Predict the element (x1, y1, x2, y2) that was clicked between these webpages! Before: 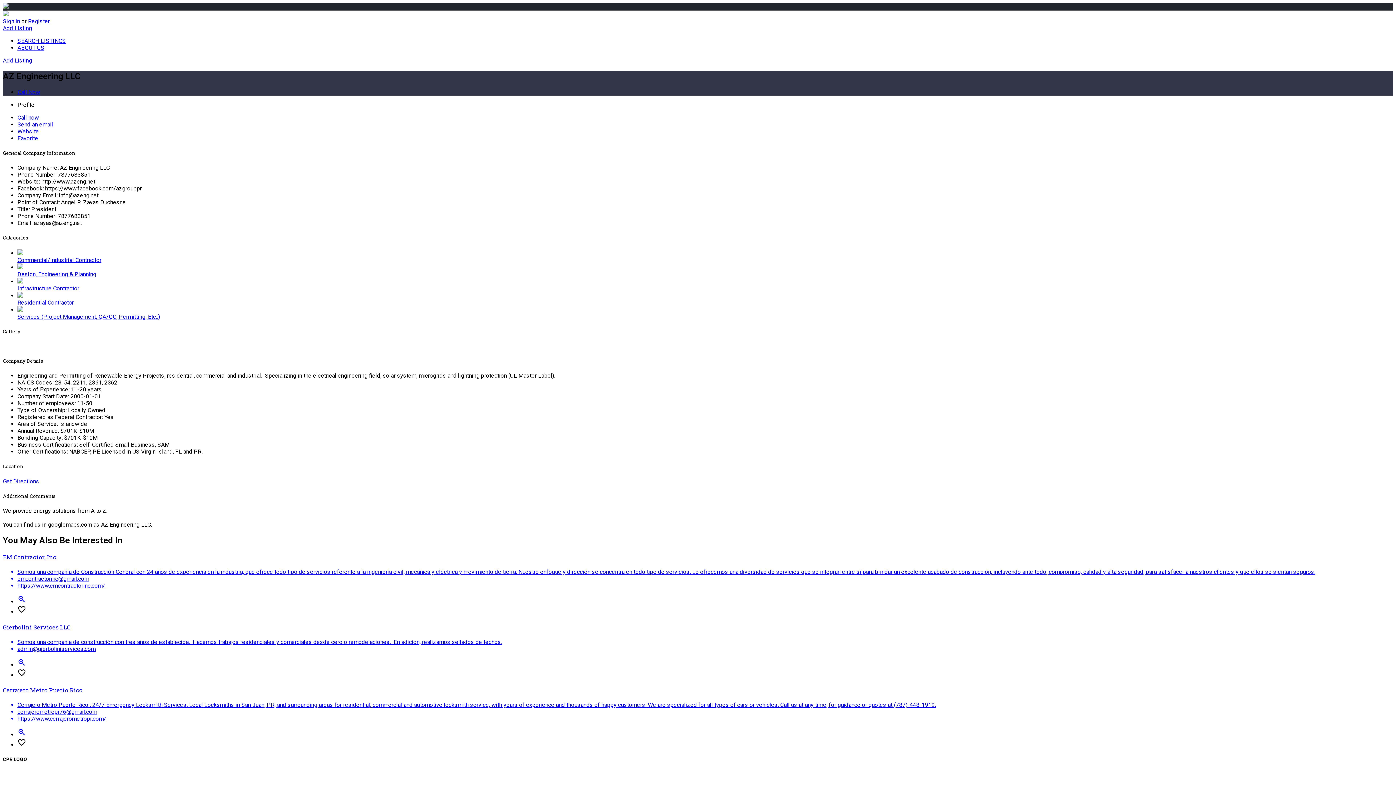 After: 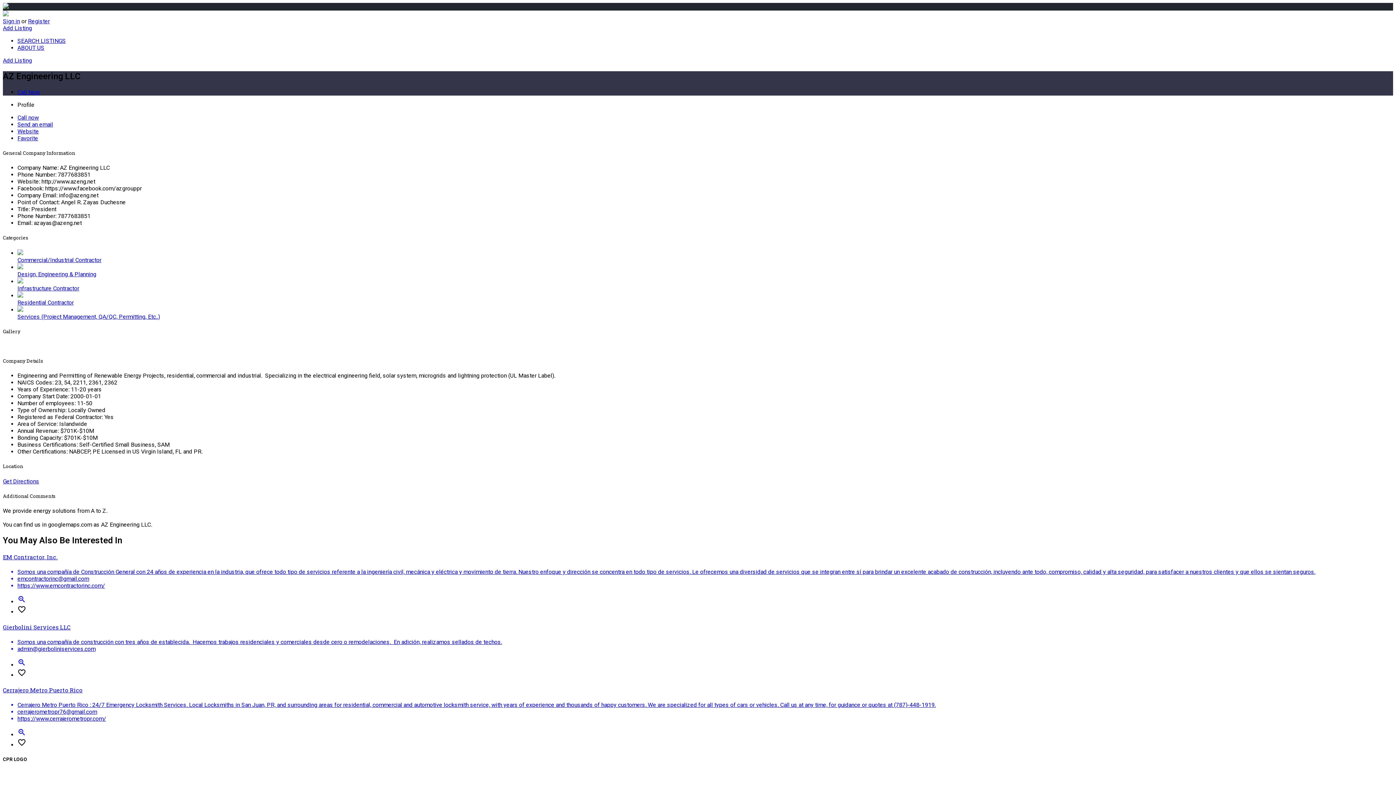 Action: bbox: (2, 478, 39, 484) label: Get Directions